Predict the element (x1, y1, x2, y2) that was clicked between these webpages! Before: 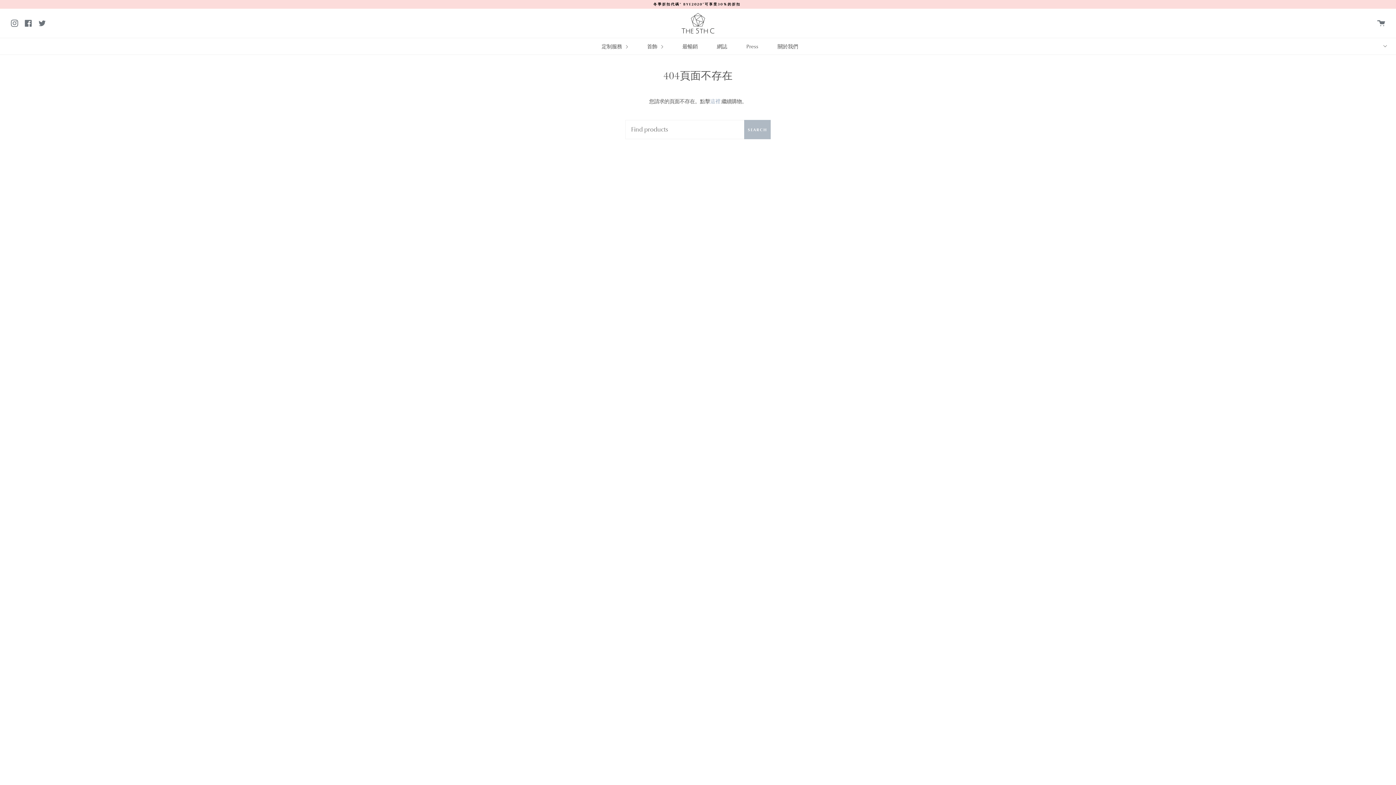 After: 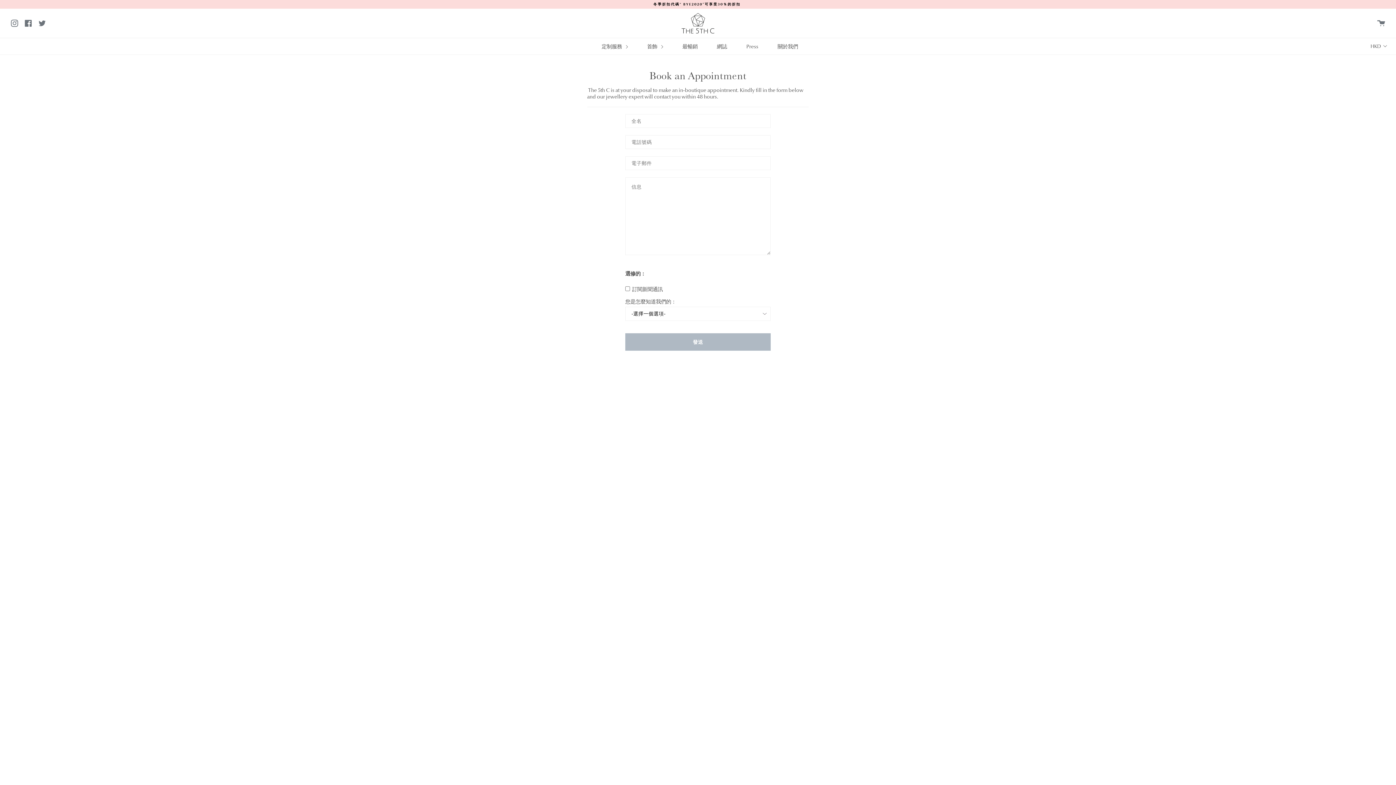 Action: label: 冬季折扣代碼“ BYE2020”可享受30％的折扣 bbox: (653, 1, 742, 6)